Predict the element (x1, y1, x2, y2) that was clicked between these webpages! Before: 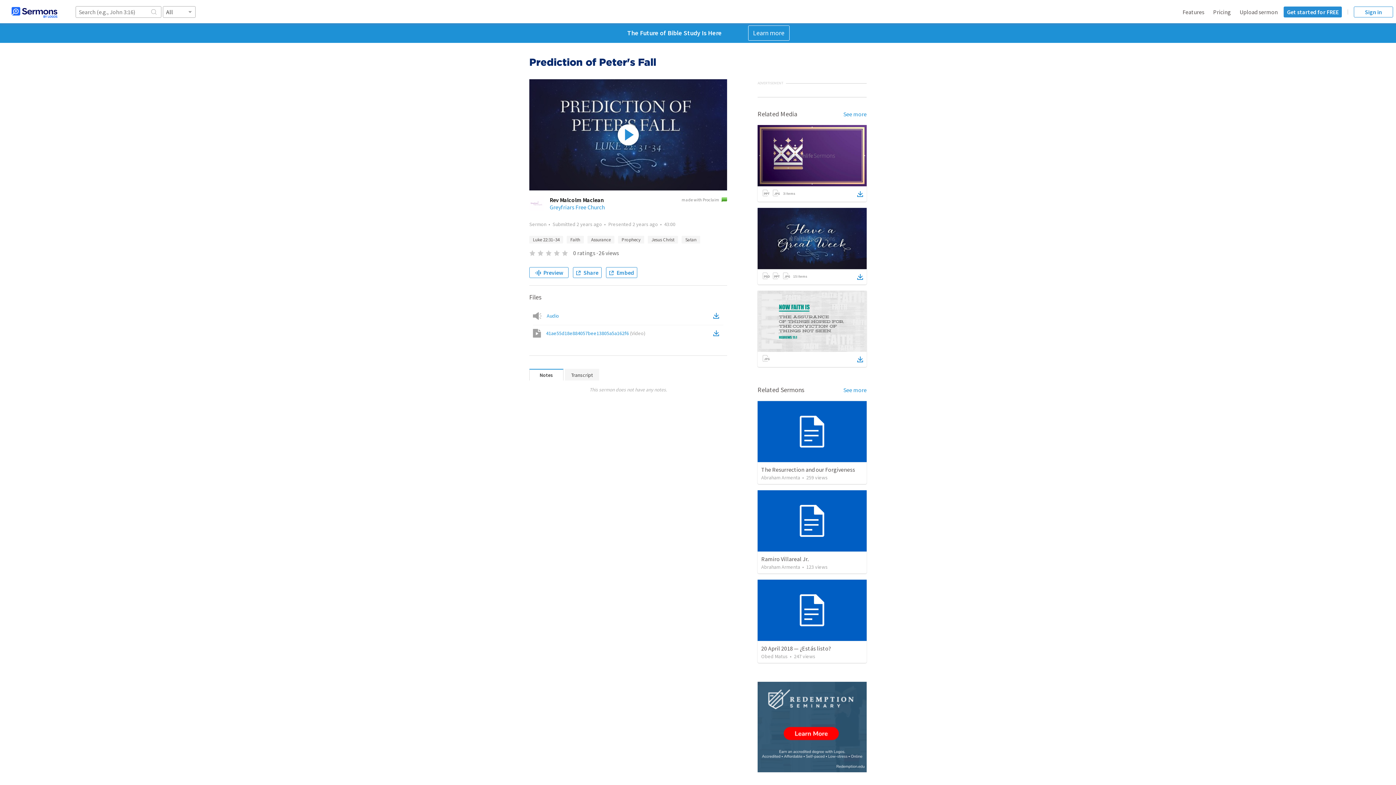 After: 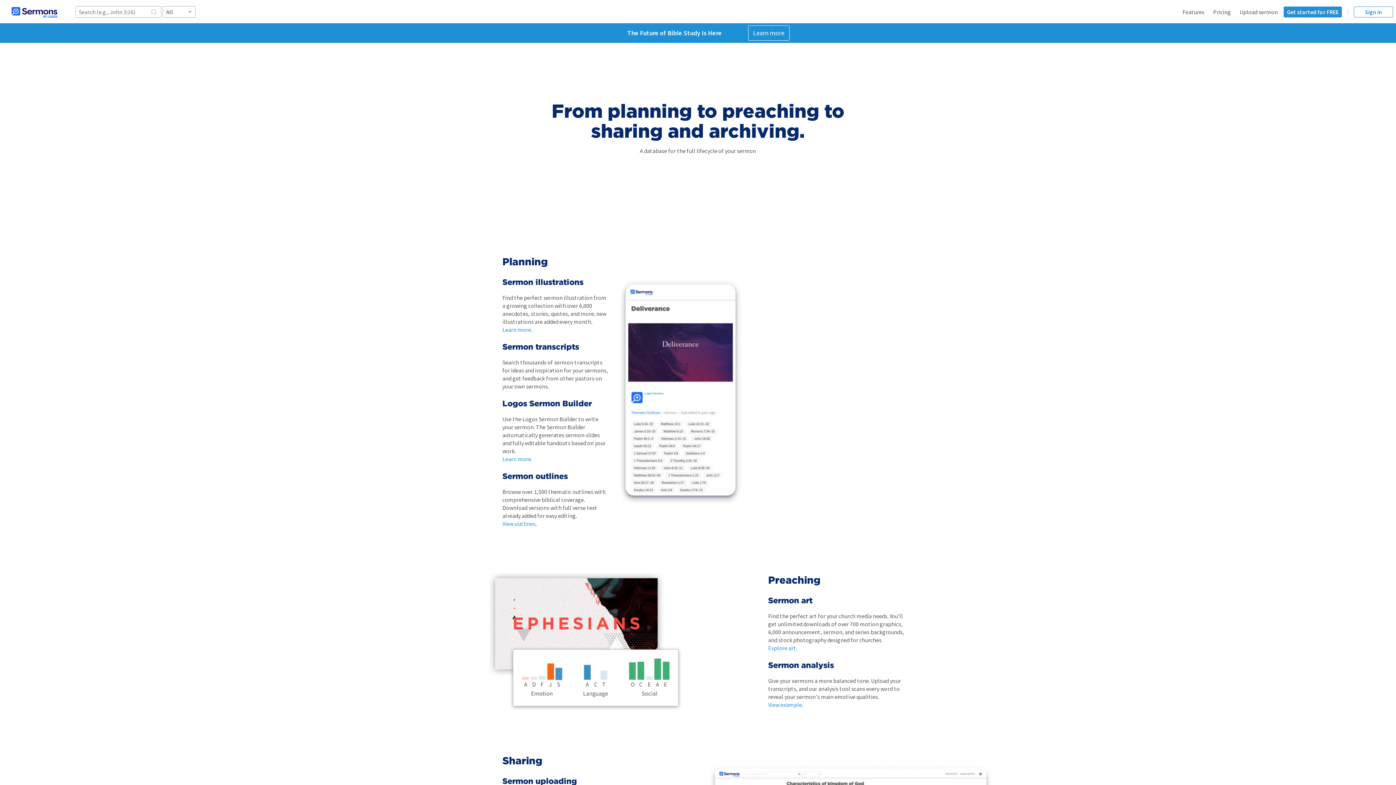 Action: bbox: (1182, 8, 1204, 15) label: Features